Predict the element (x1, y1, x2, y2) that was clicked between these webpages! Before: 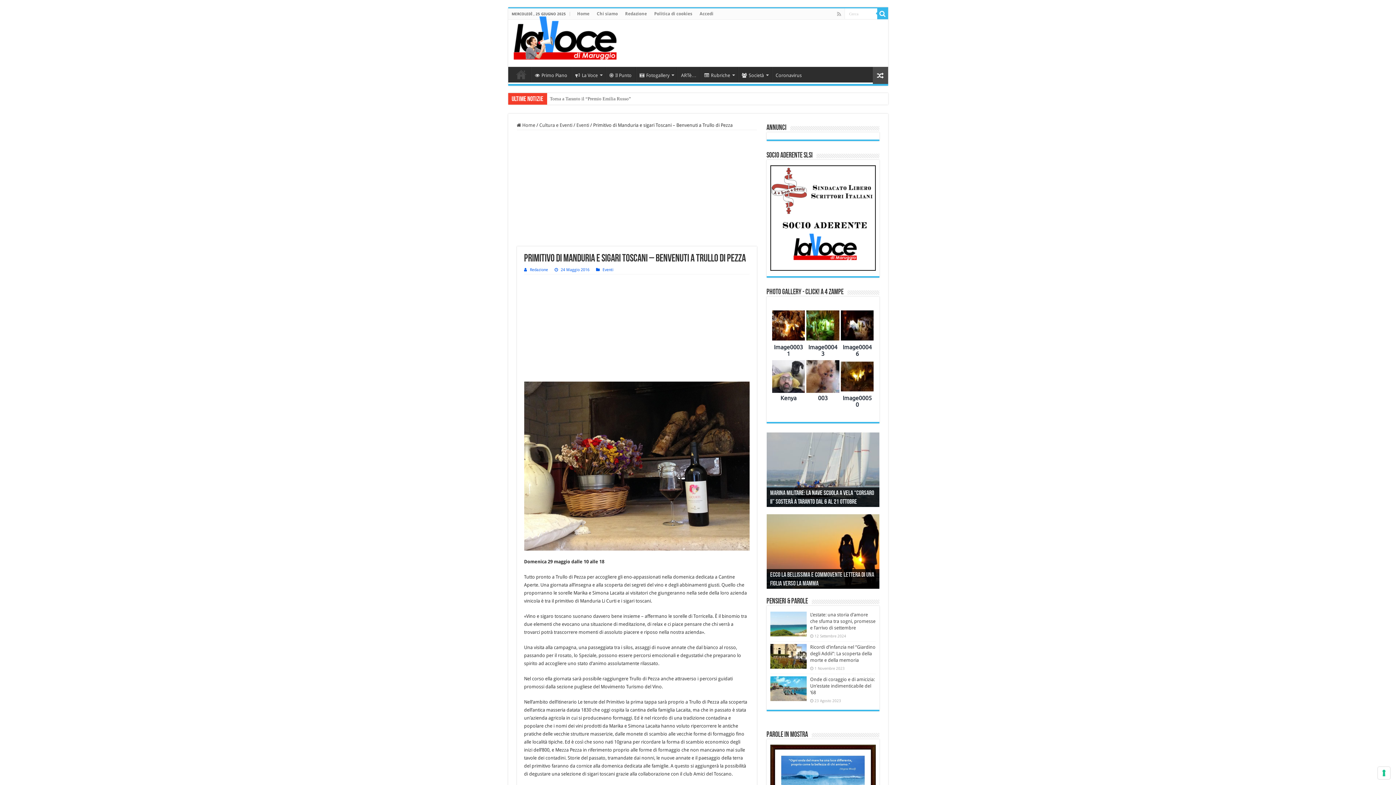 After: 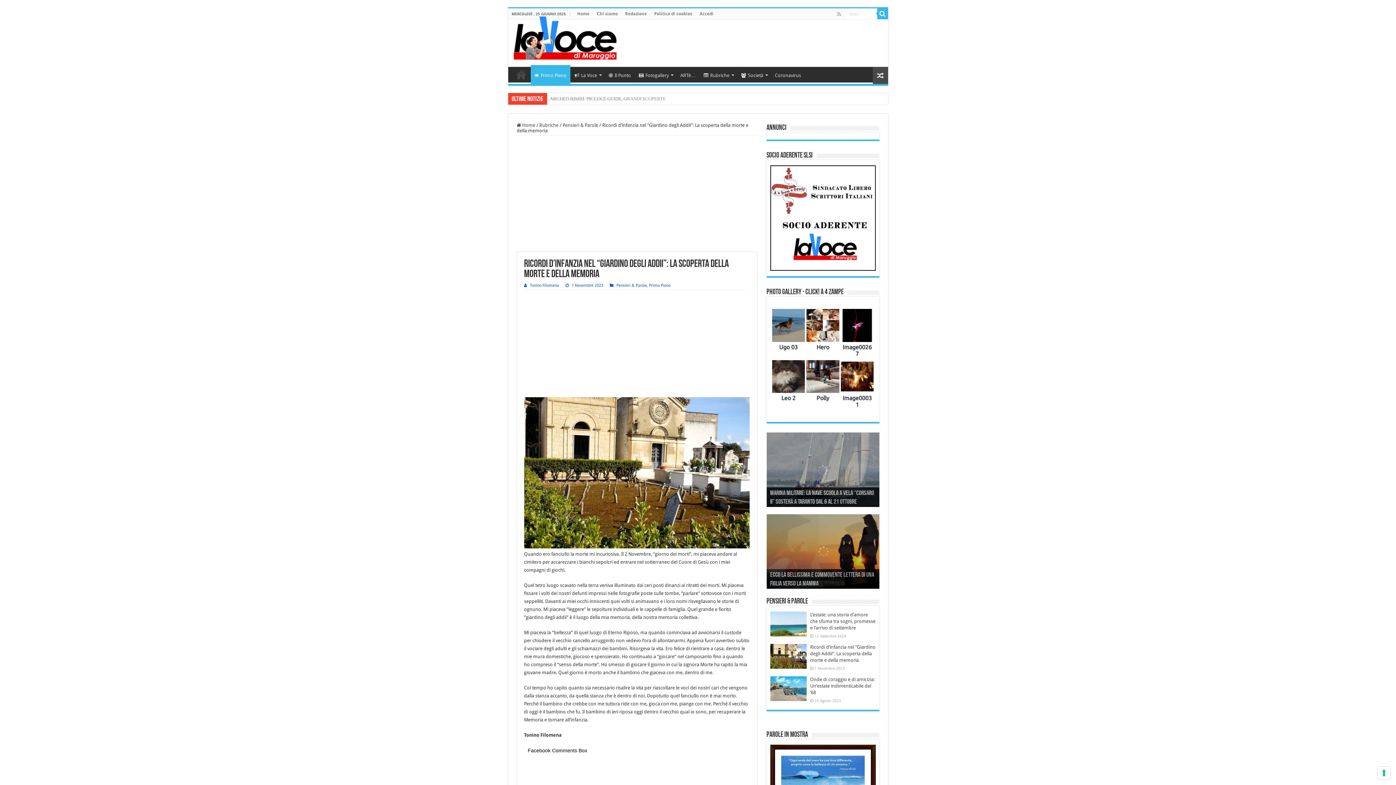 Action: bbox: (770, 644, 806, 669)